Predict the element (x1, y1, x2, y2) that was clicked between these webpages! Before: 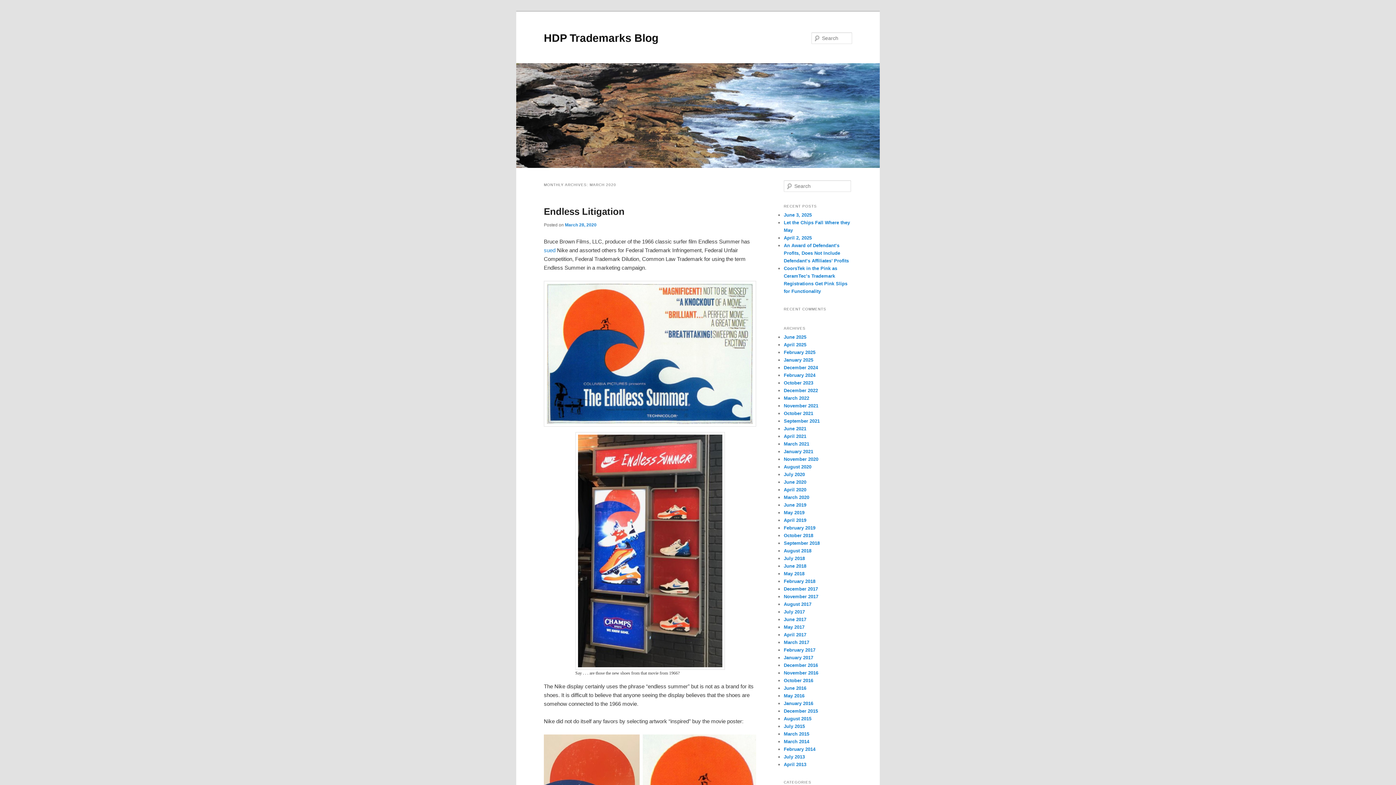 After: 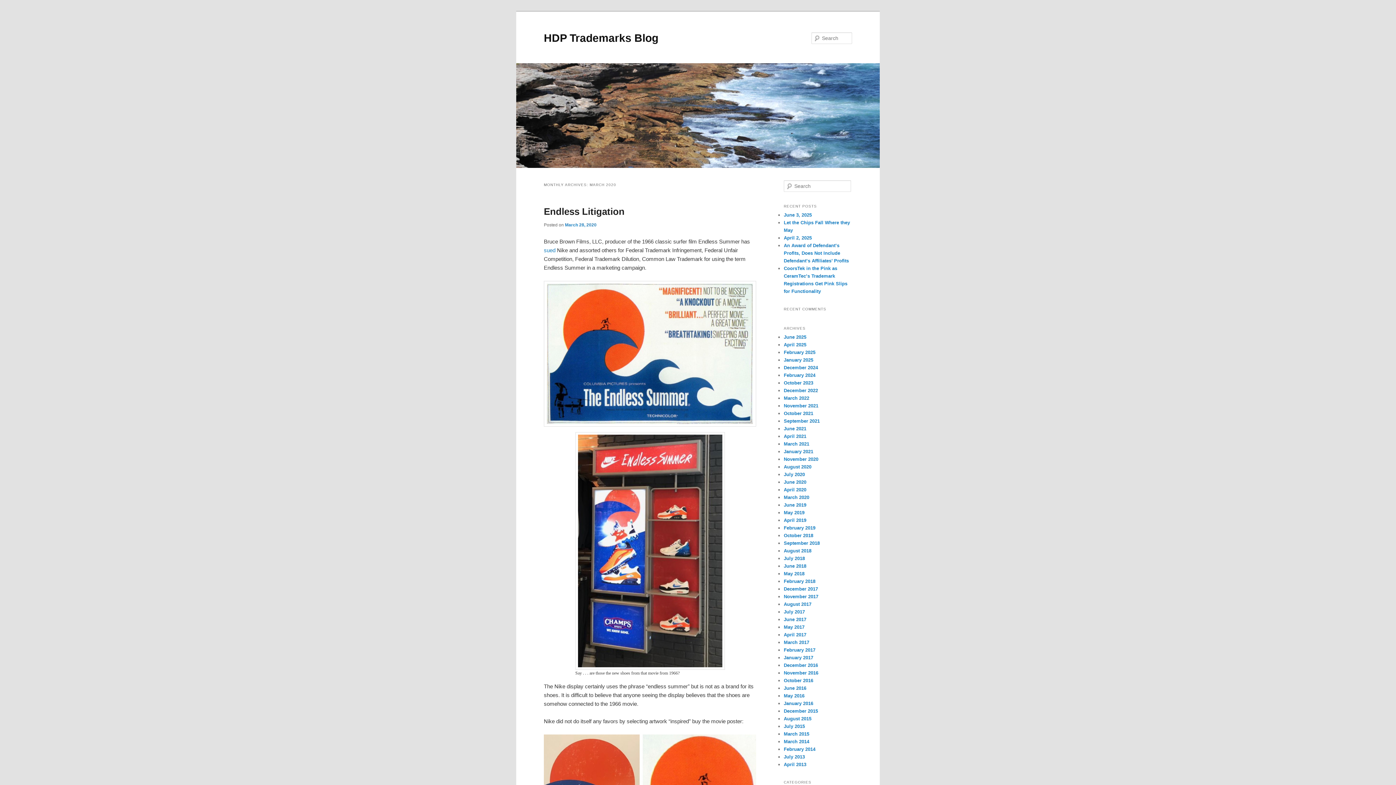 Action: label: March 2020 bbox: (784, 494, 809, 500)